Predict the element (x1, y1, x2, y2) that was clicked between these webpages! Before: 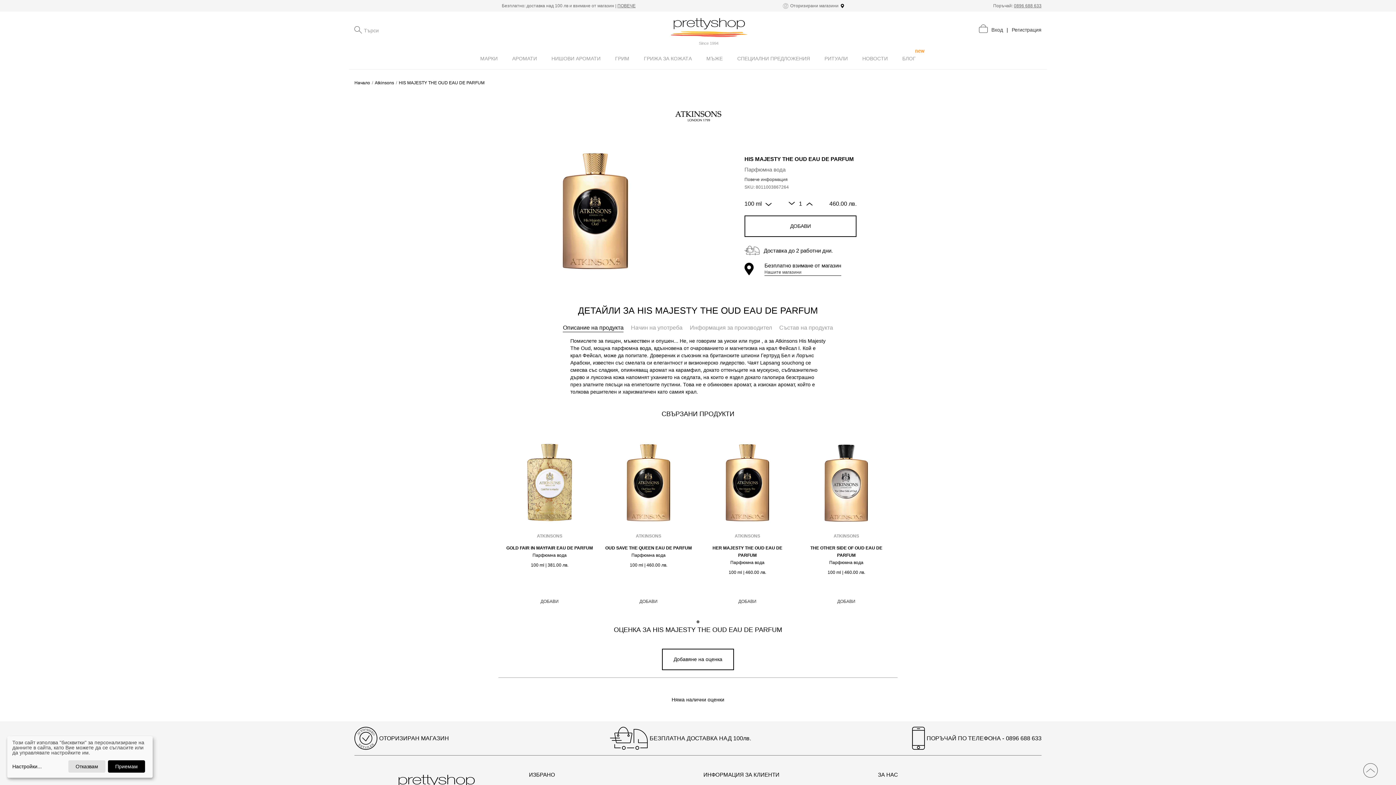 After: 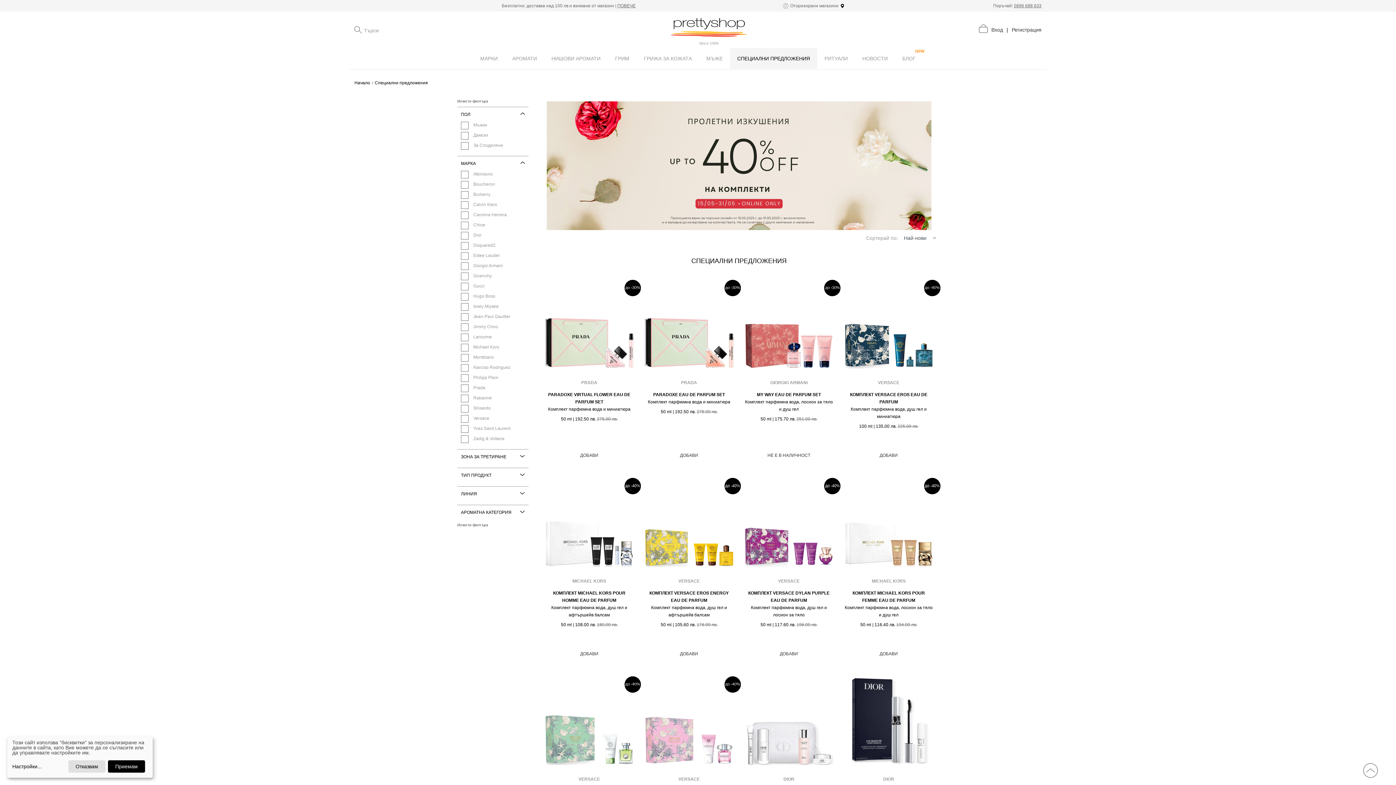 Action: bbox: (730, 48, 817, 69) label: СПЕЦИАЛНИ ПРЕДЛОЖЕНИЯ